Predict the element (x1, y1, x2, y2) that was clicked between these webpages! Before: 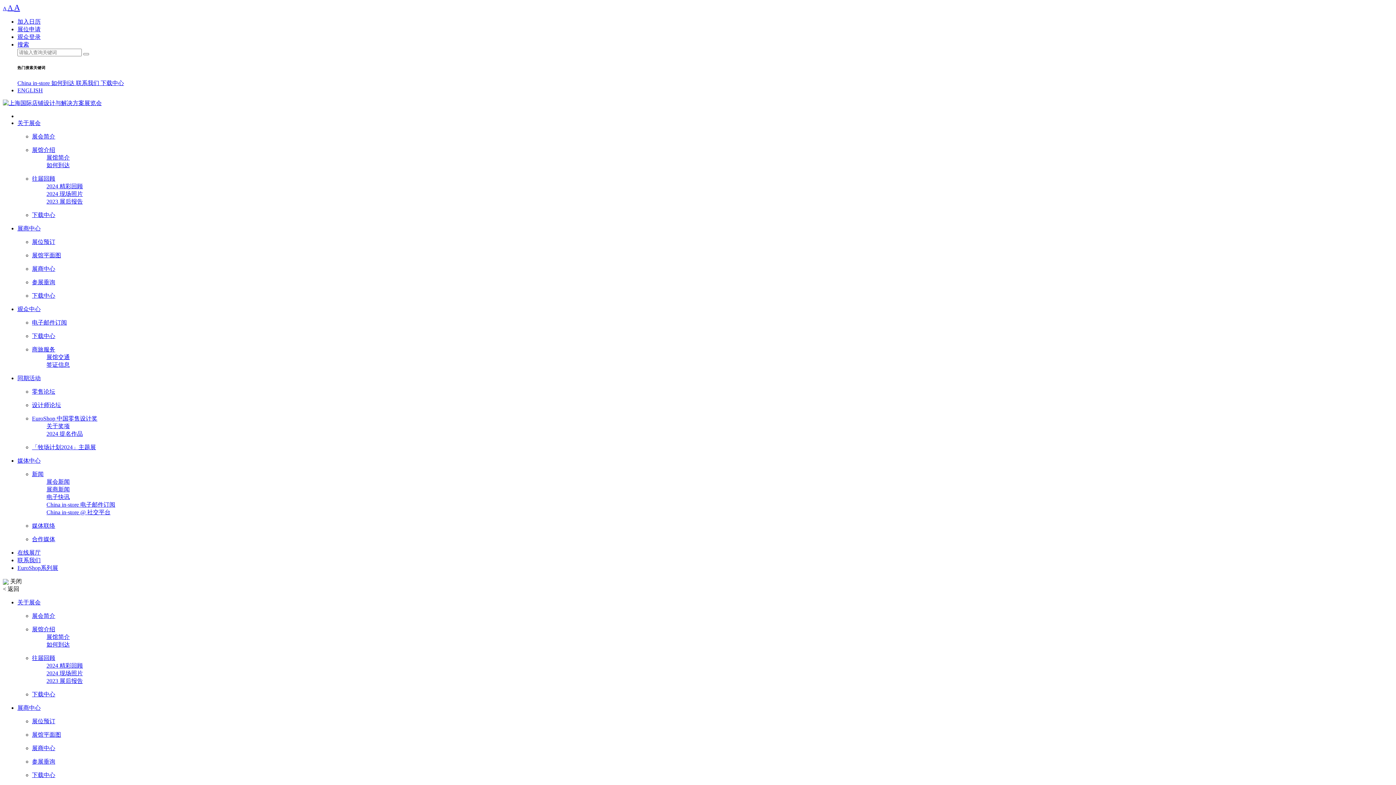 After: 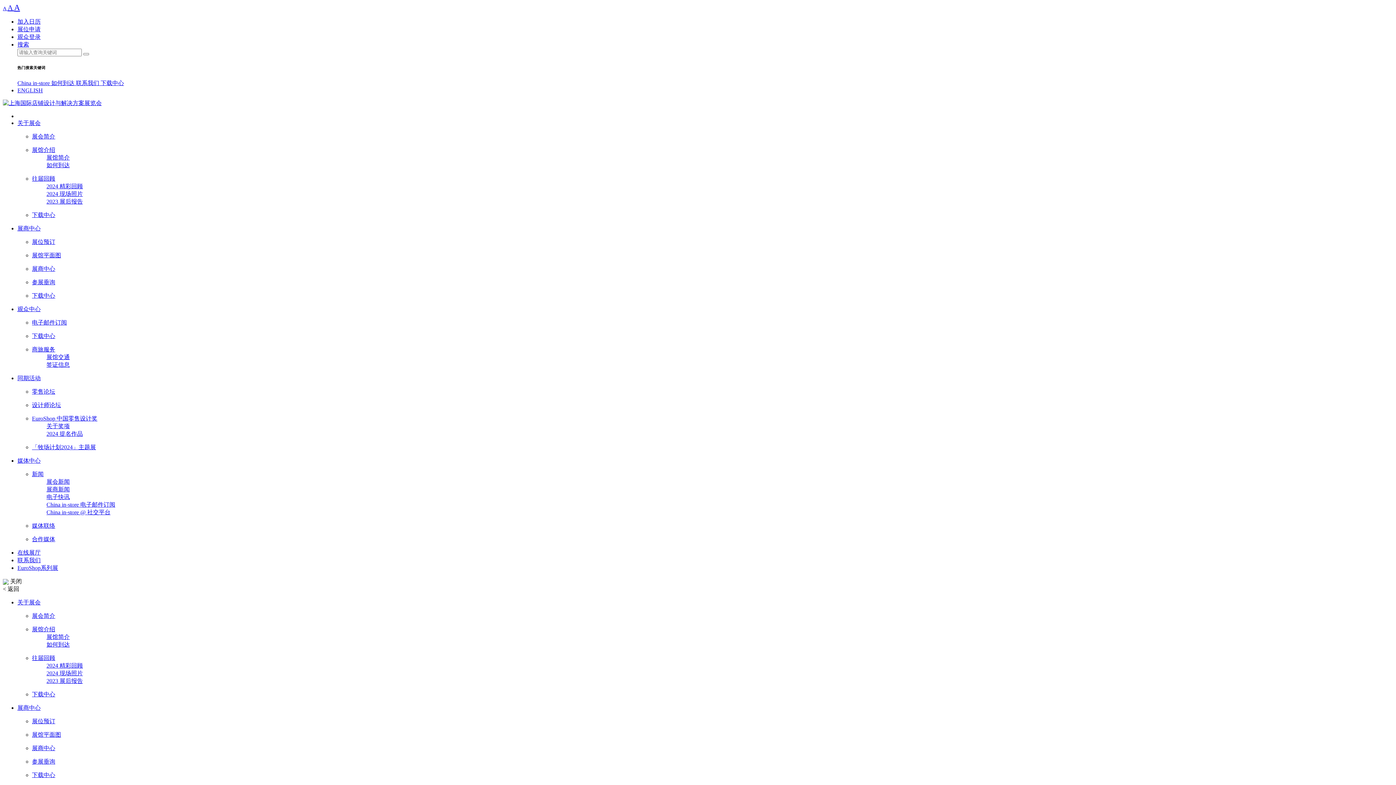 Action: label: A  bbox: (2, 5, 7, 11)